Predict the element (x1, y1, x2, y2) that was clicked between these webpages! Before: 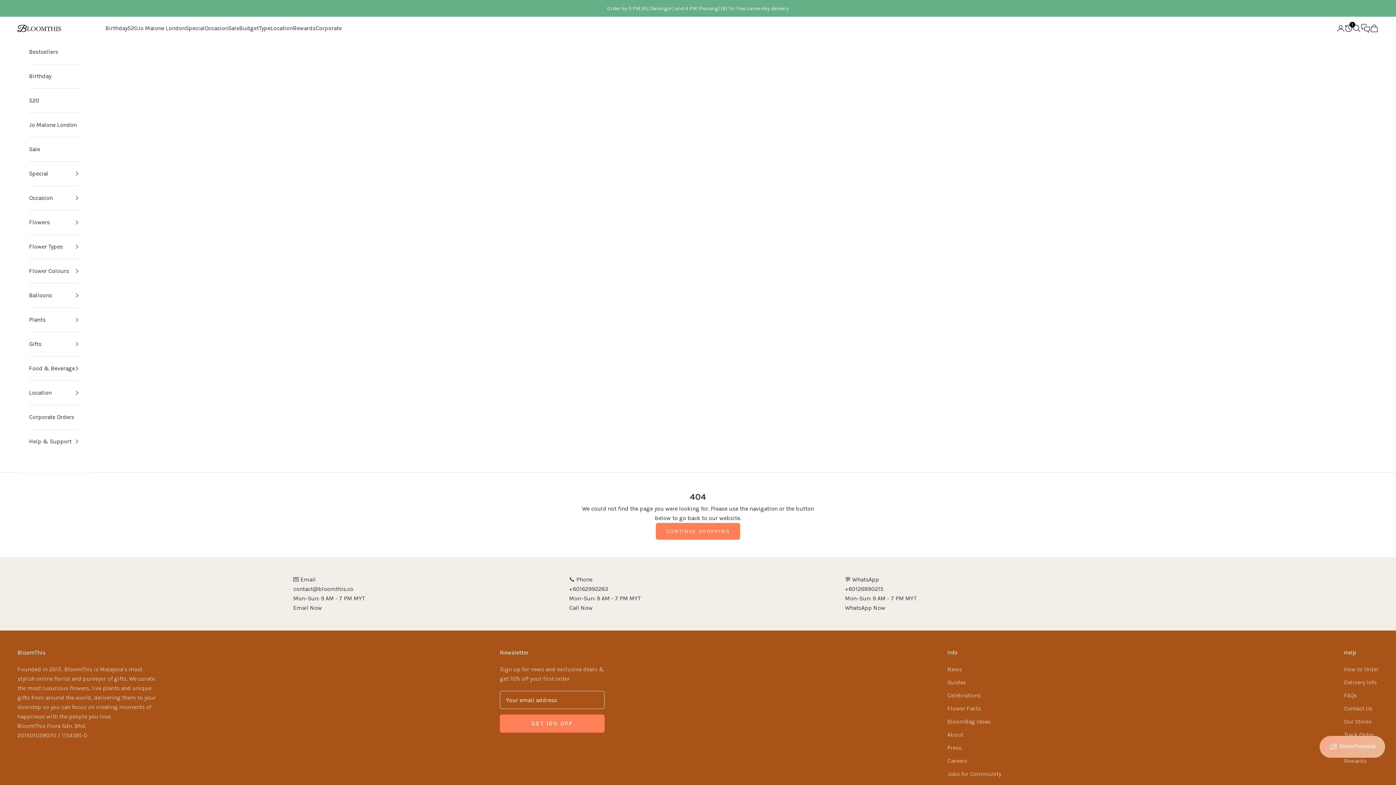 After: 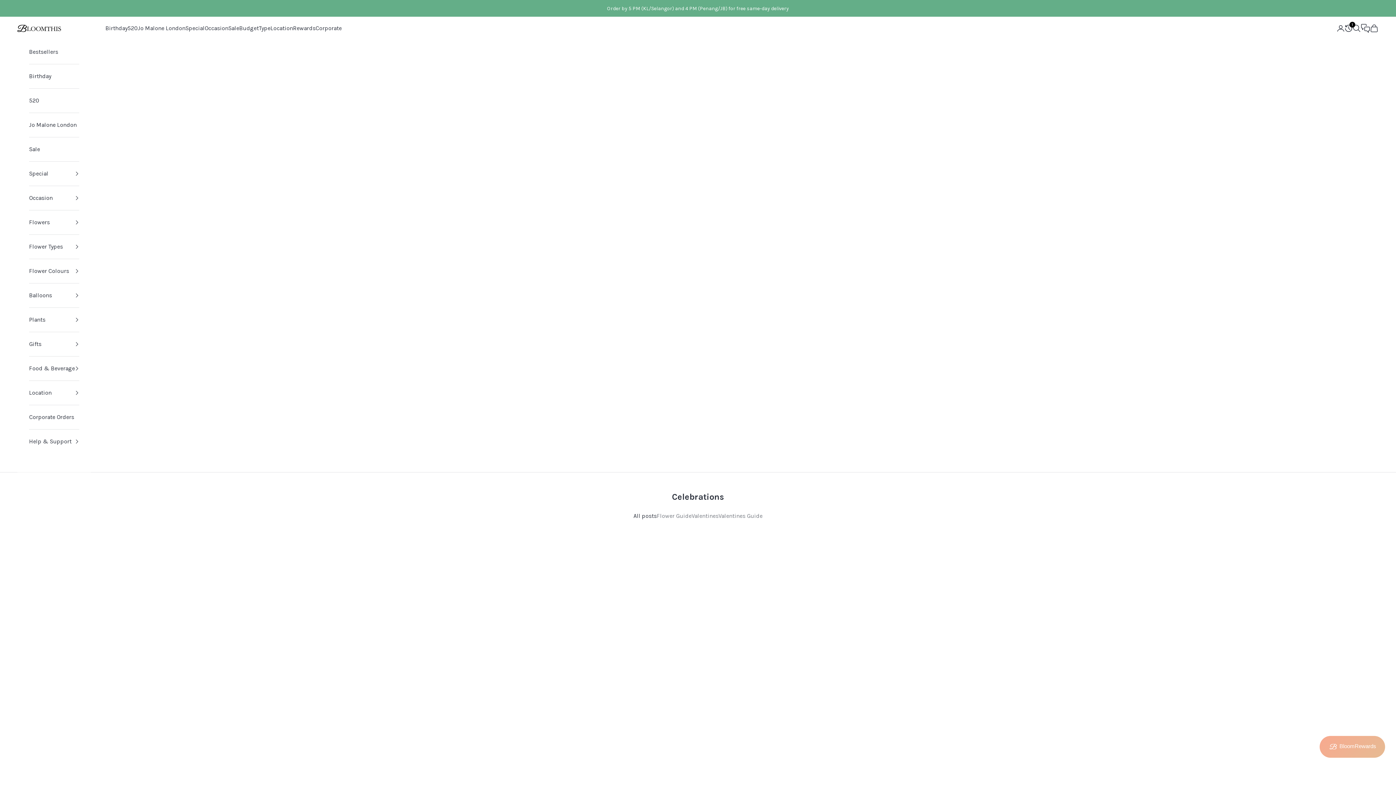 Action: label: Celebrations bbox: (947, 692, 981, 699)